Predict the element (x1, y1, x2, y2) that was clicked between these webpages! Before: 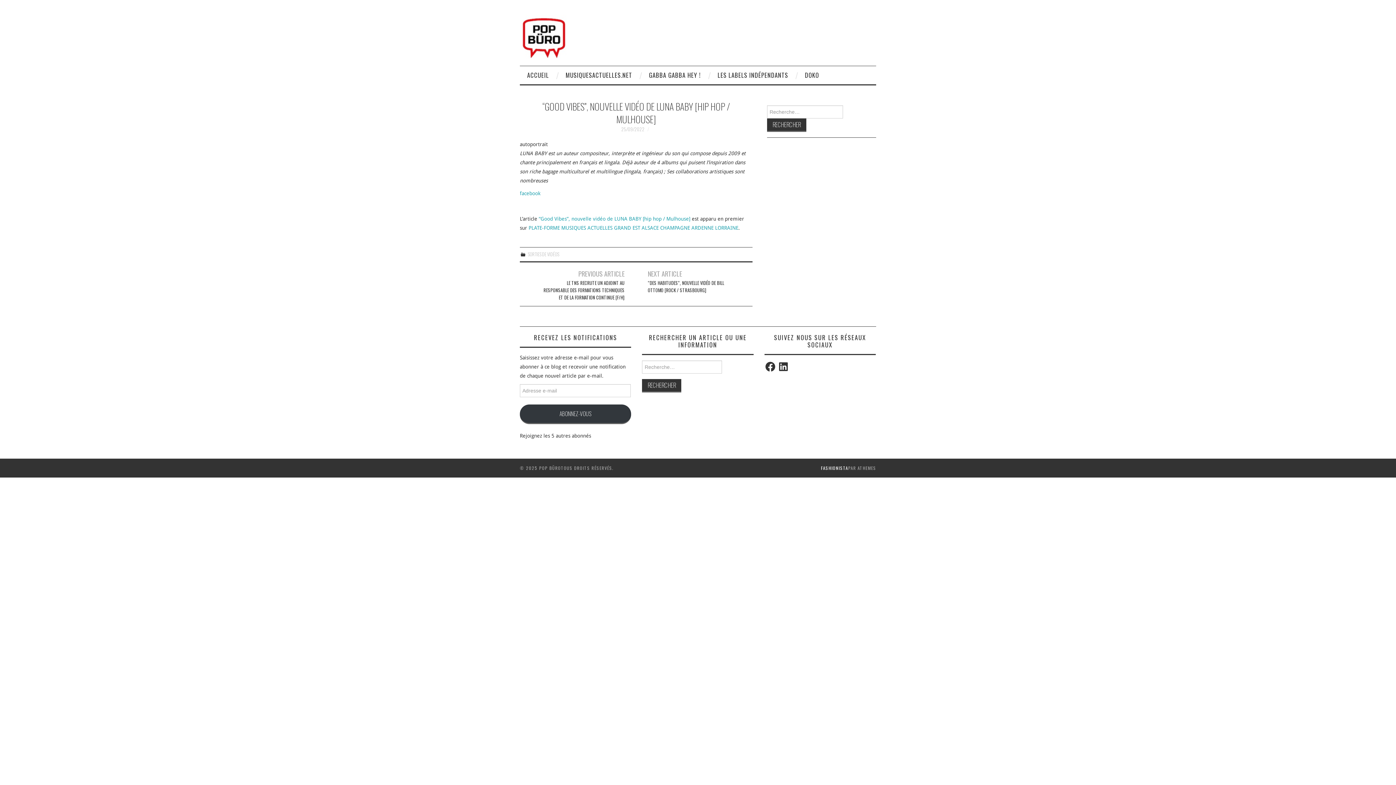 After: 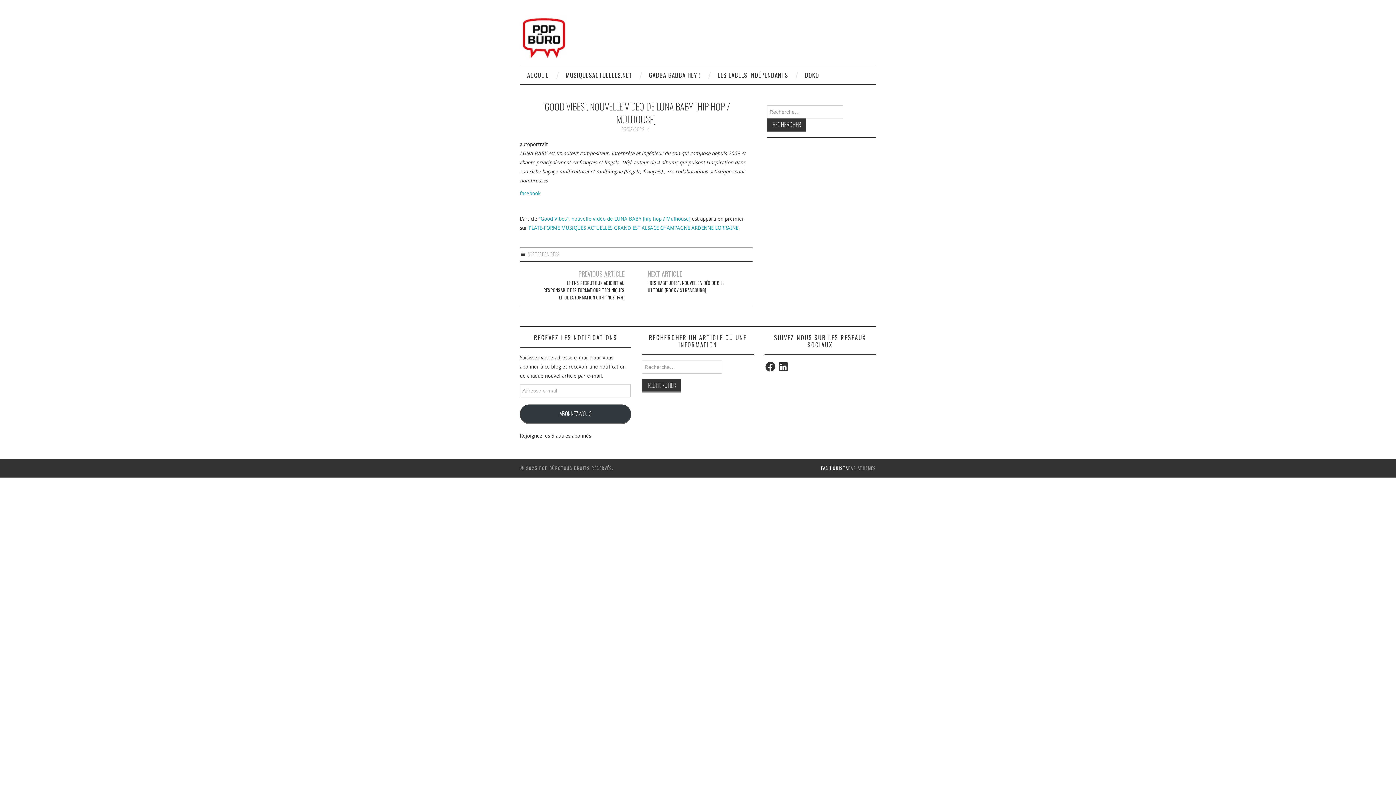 Action: label: 25/09/2022 bbox: (621, 125, 644, 132)